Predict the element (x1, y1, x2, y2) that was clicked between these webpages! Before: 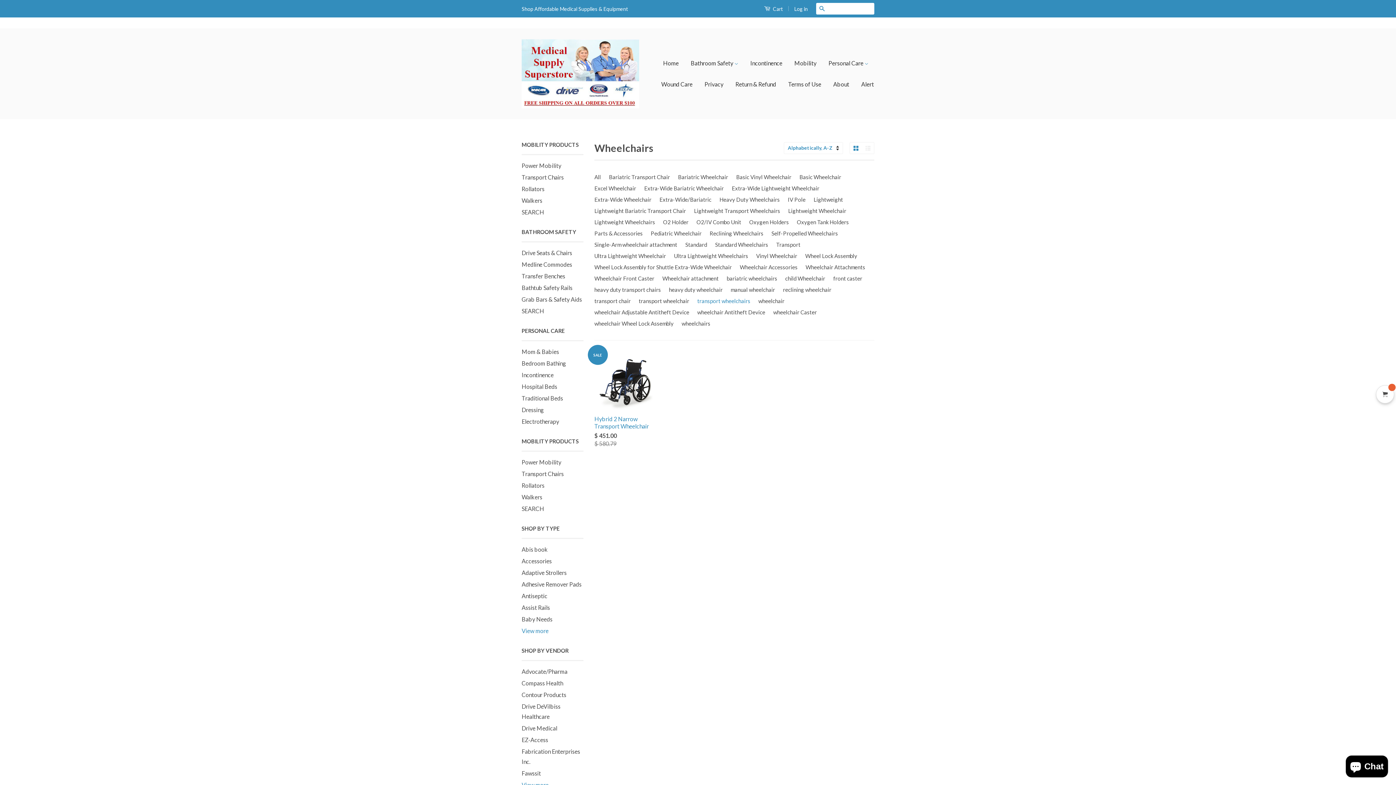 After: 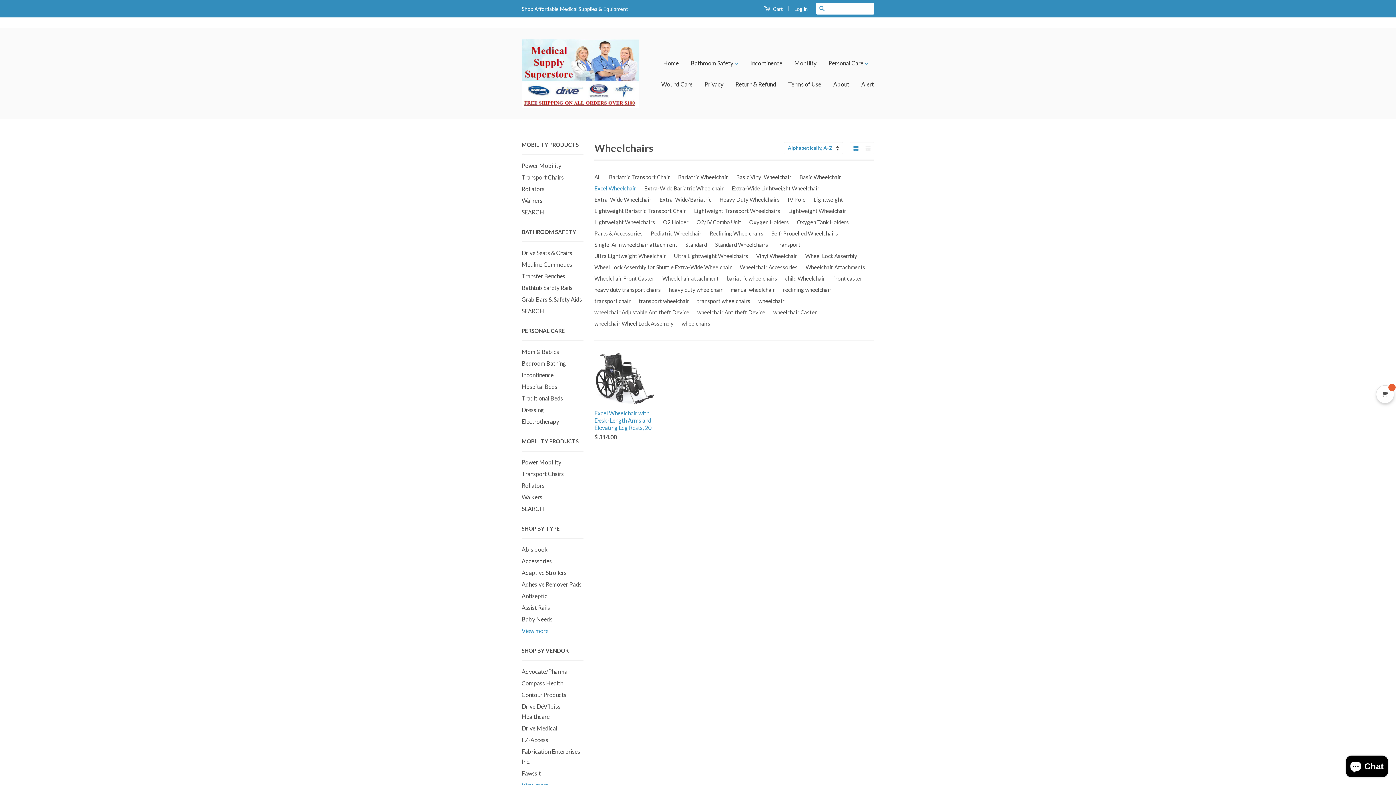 Action: label: Excel Wheelchair bbox: (594, 182, 638, 194)